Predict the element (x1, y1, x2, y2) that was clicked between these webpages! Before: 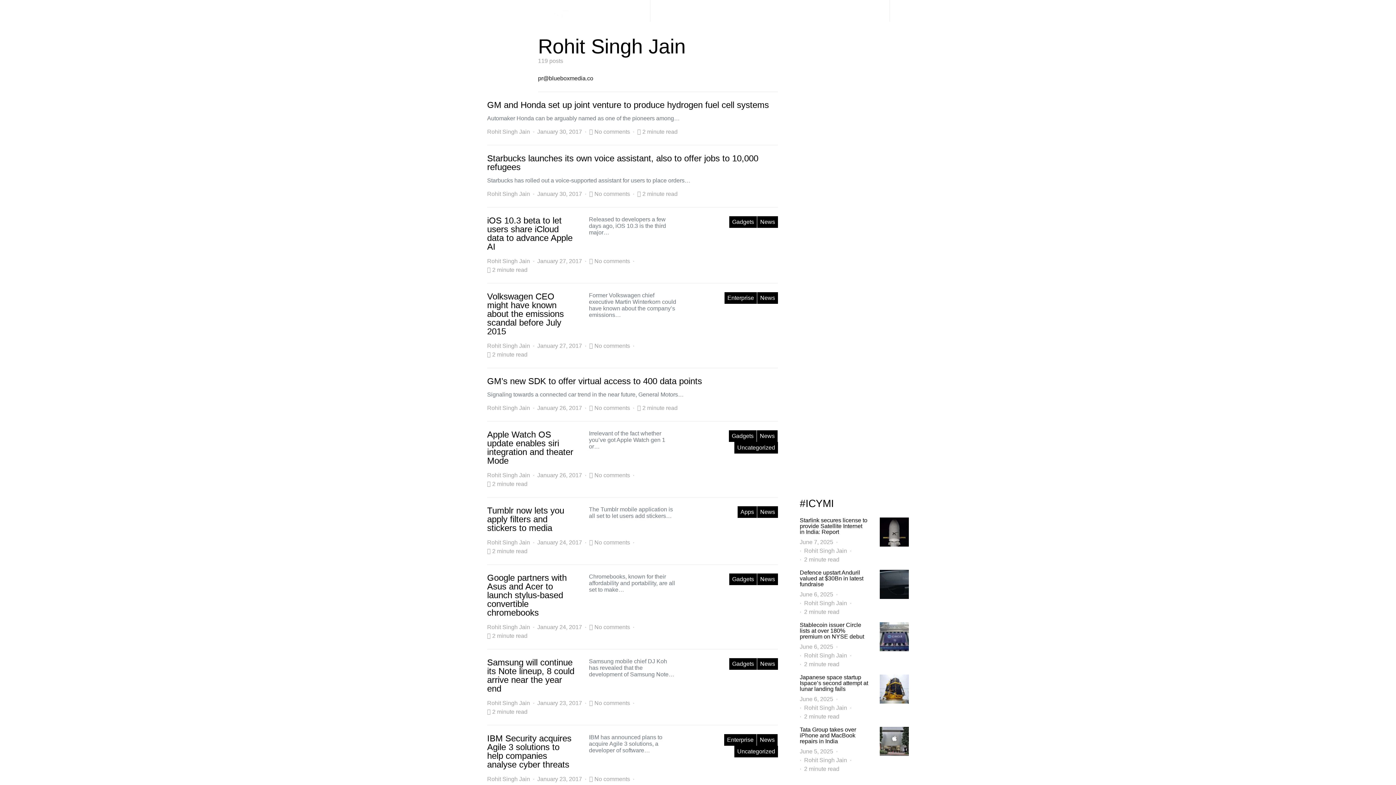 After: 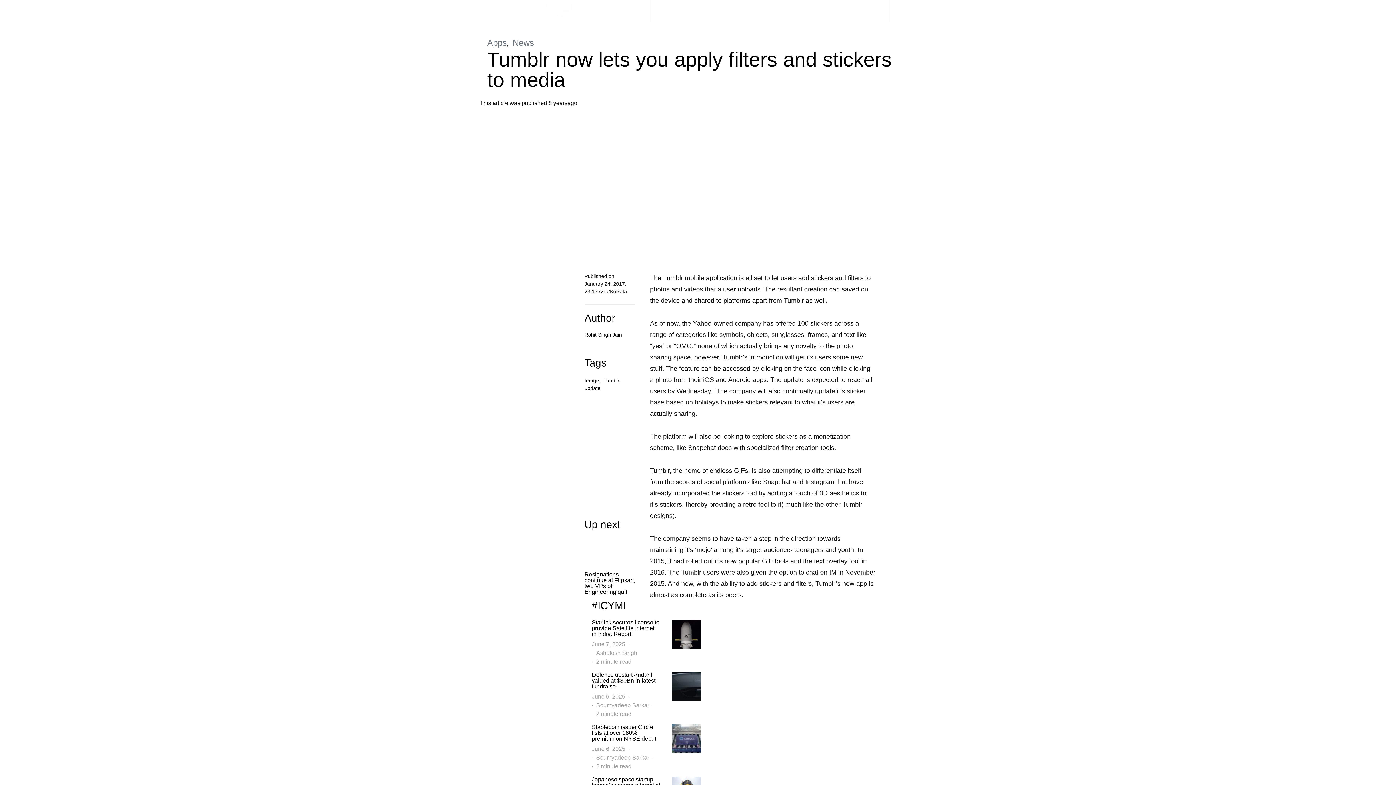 Action: bbox: (594, 538, 630, 547) label: No comments